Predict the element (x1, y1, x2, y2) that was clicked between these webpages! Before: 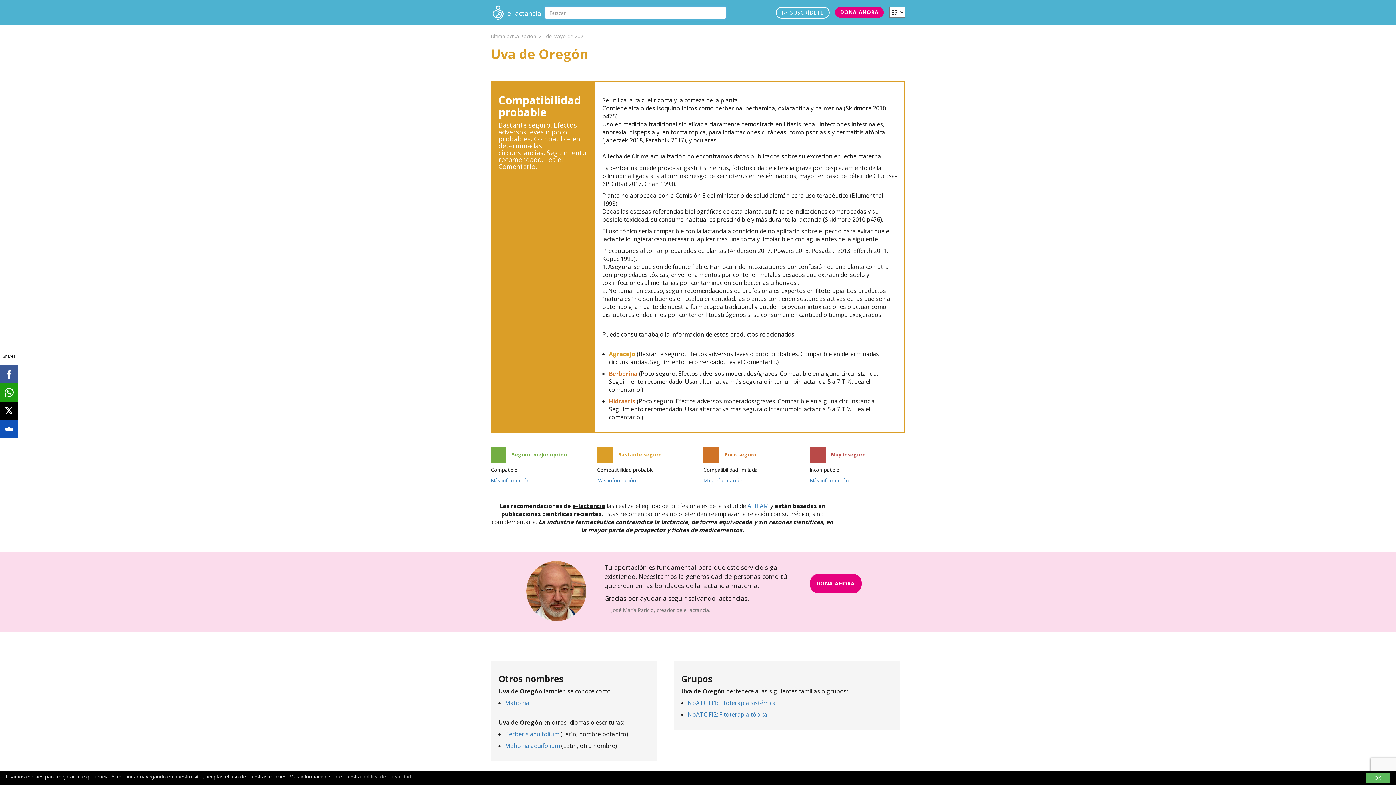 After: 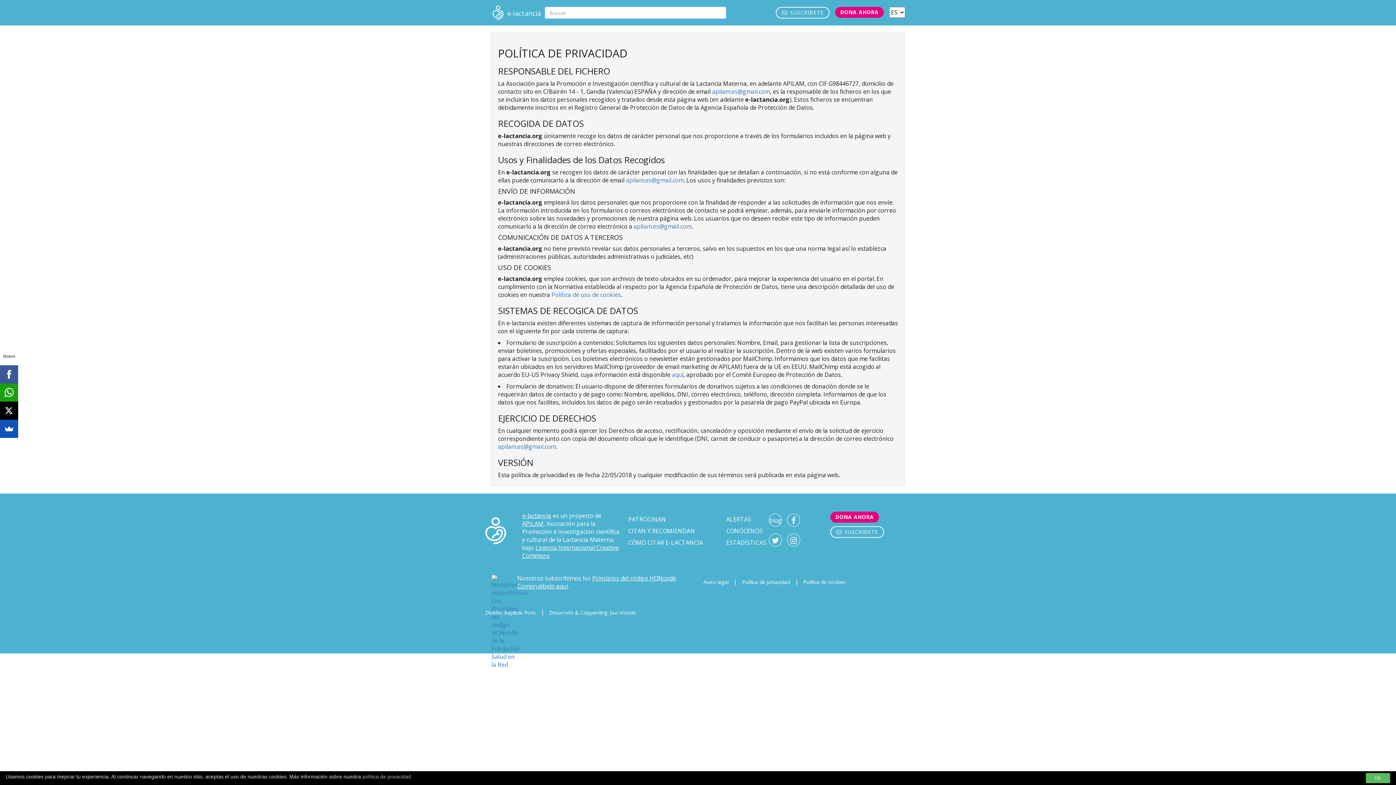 Action: label: política de privacidad bbox: (362, 774, 411, 780)